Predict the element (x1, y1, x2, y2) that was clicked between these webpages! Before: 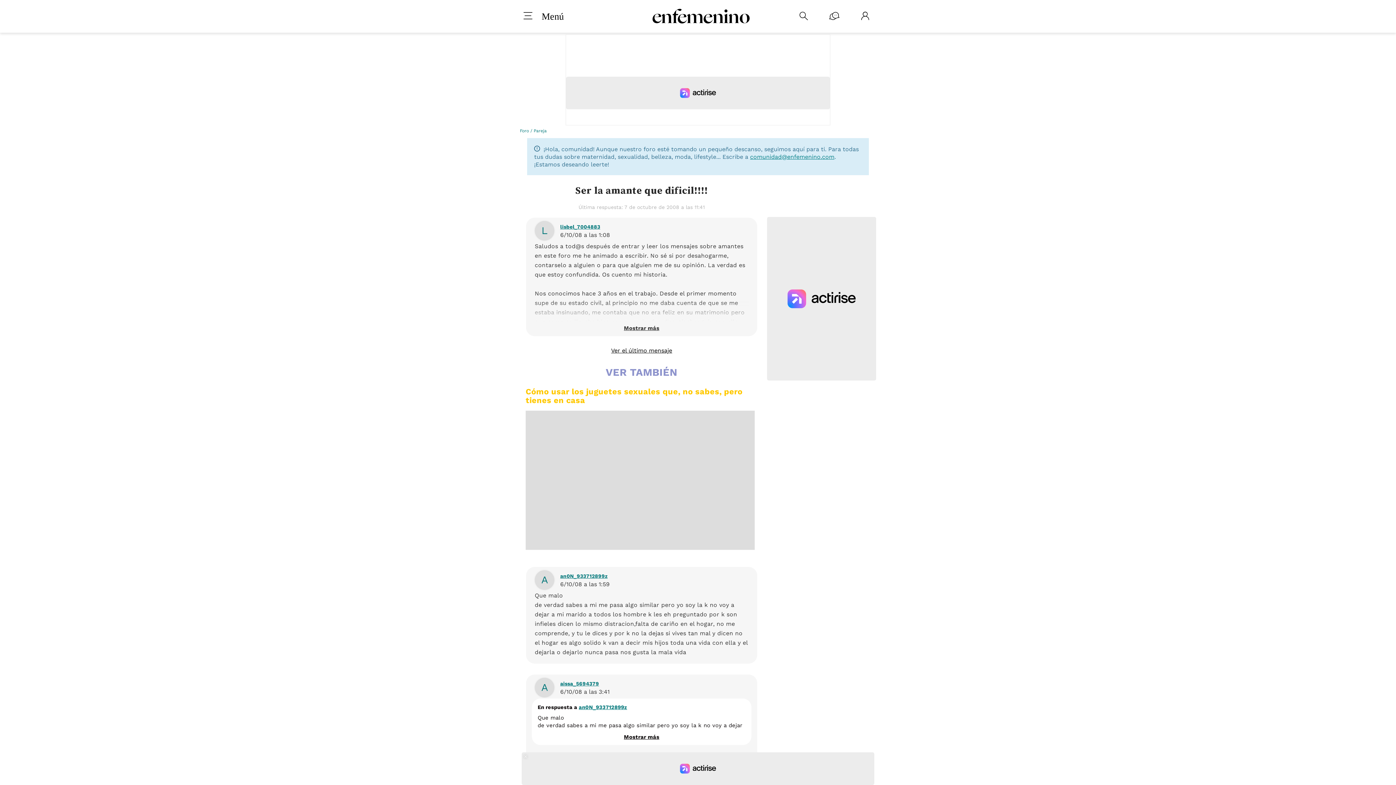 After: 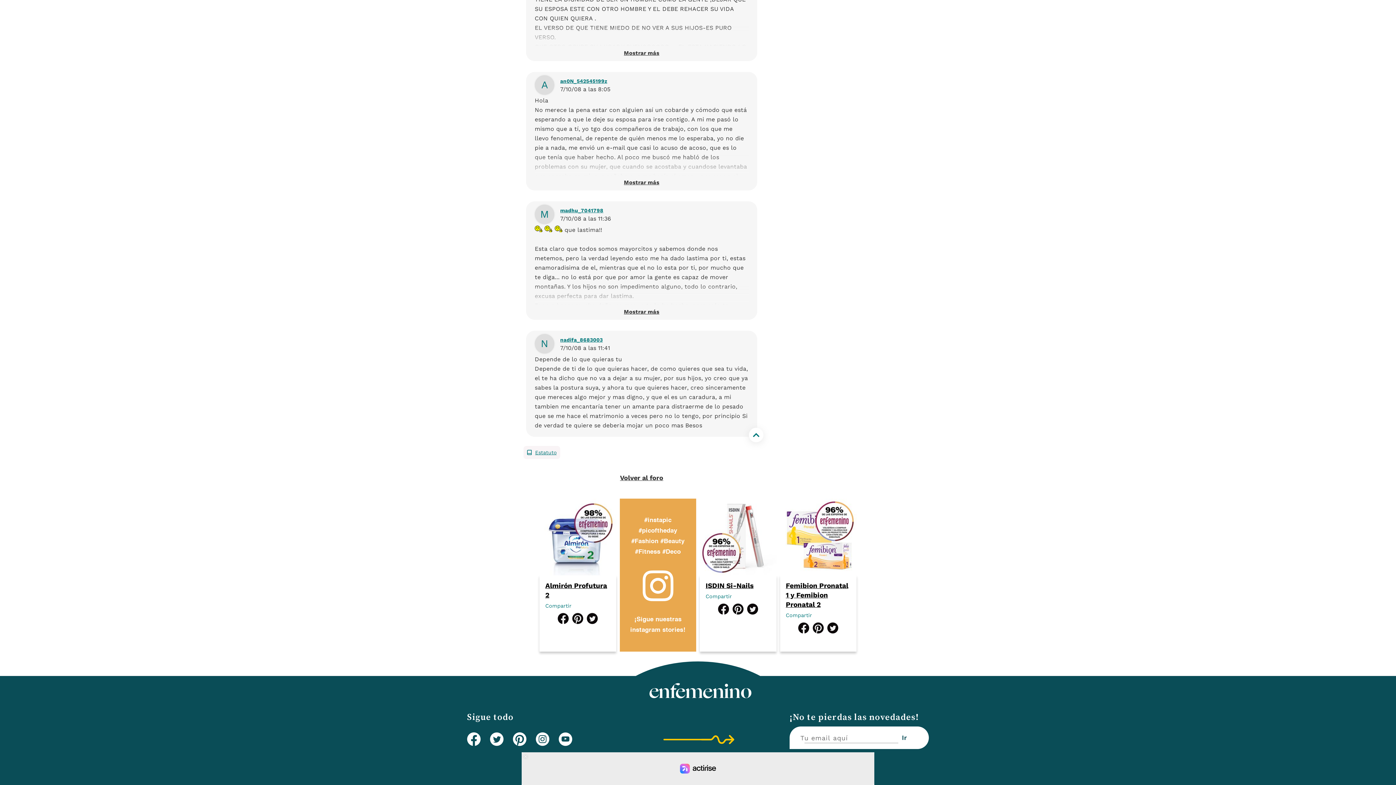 Action: label: Ver el último mensaje bbox: (611, 347, 672, 354)